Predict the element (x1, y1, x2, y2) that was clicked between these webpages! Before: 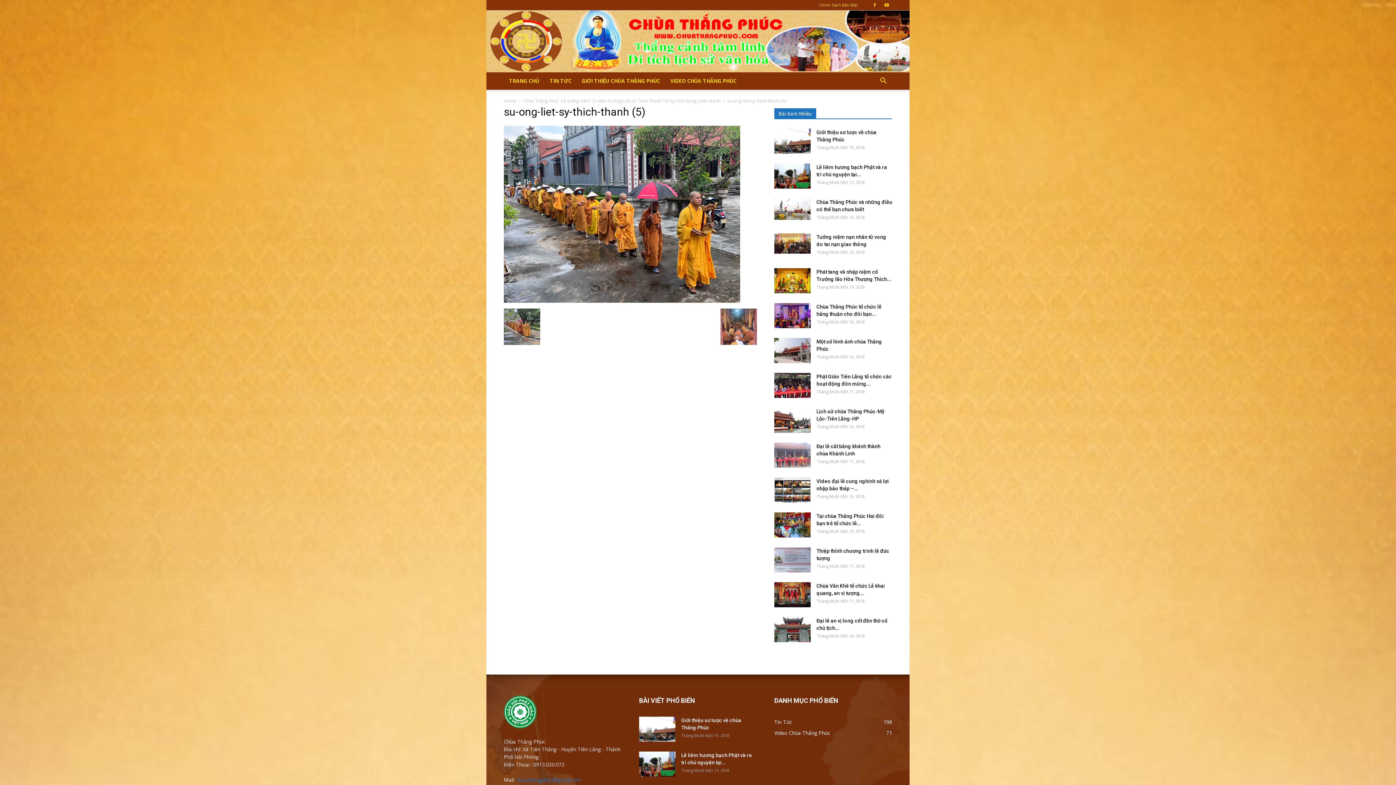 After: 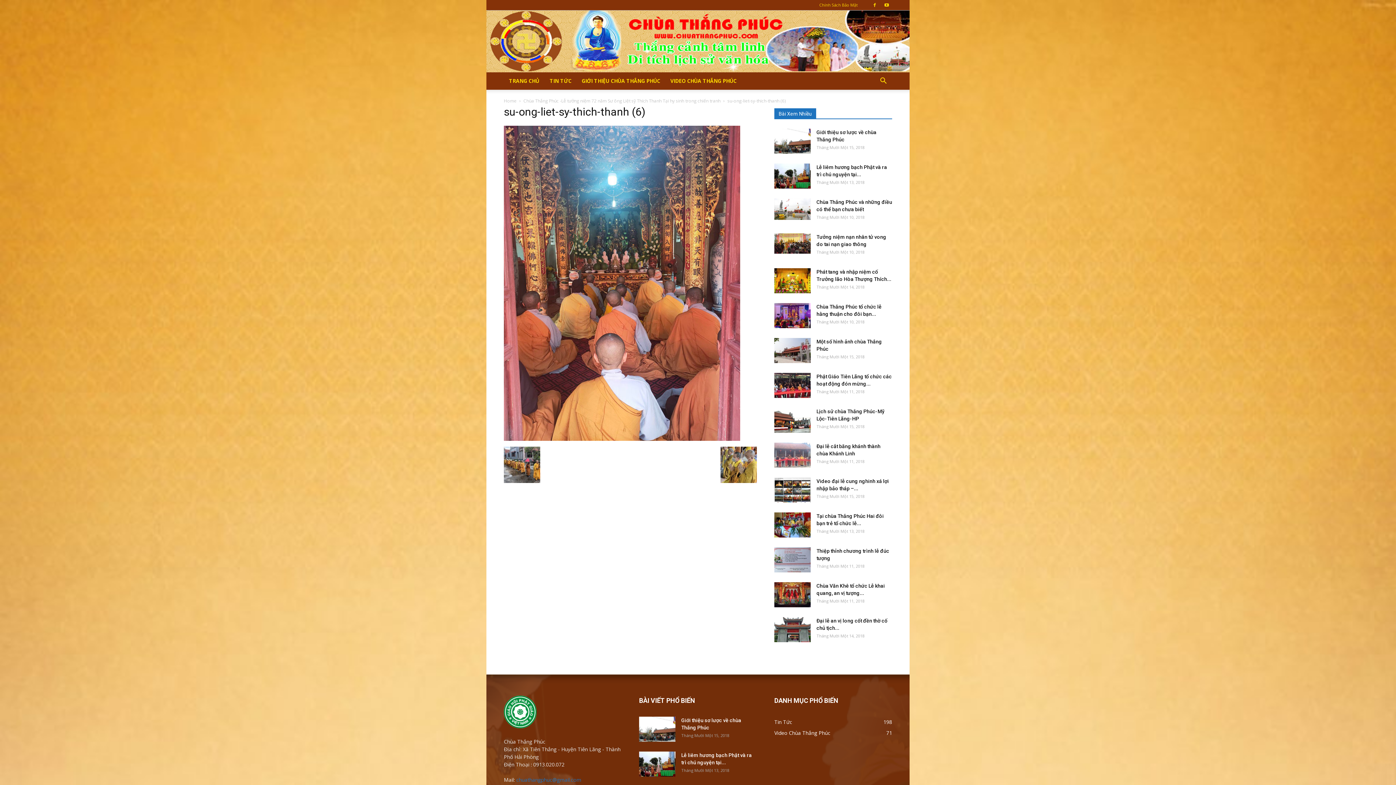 Action: bbox: (720, 340, 757, 346)